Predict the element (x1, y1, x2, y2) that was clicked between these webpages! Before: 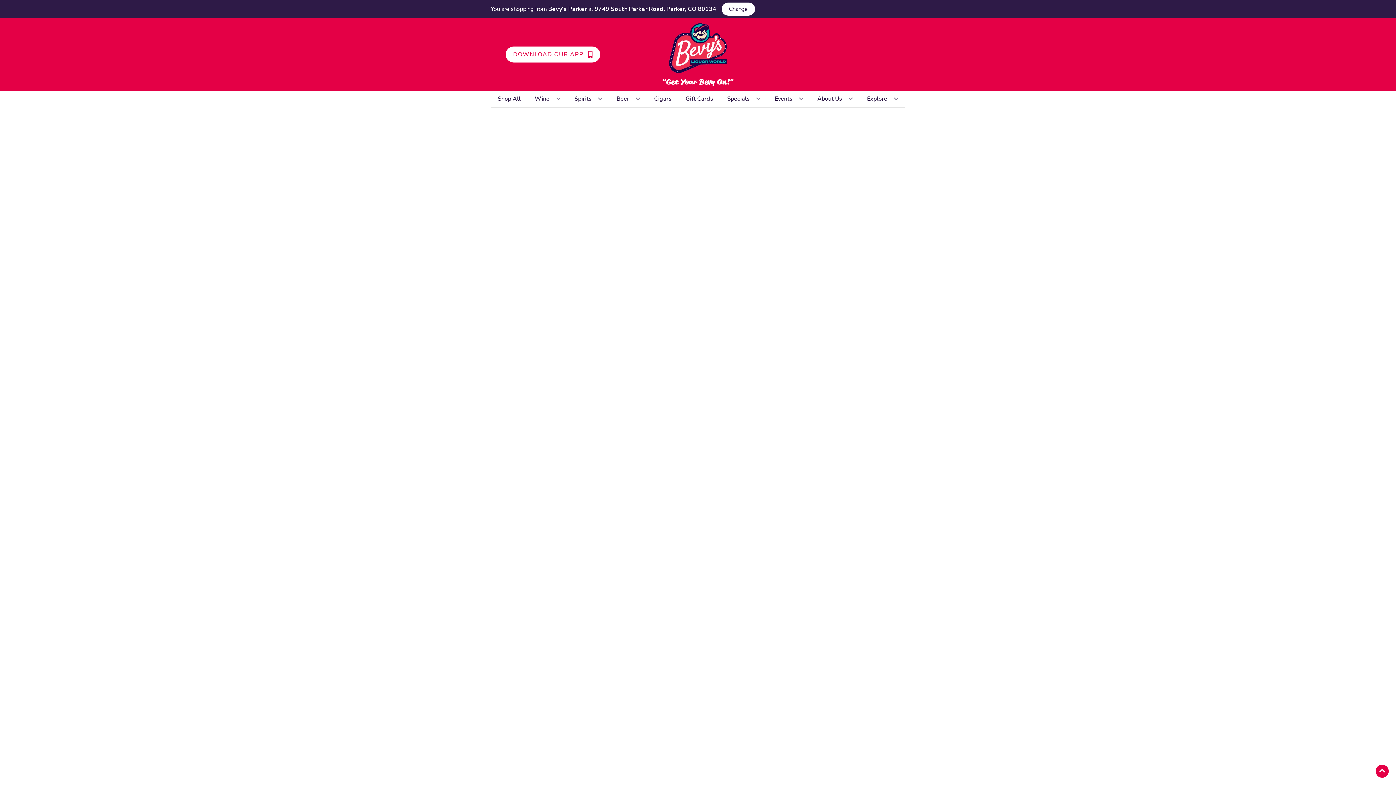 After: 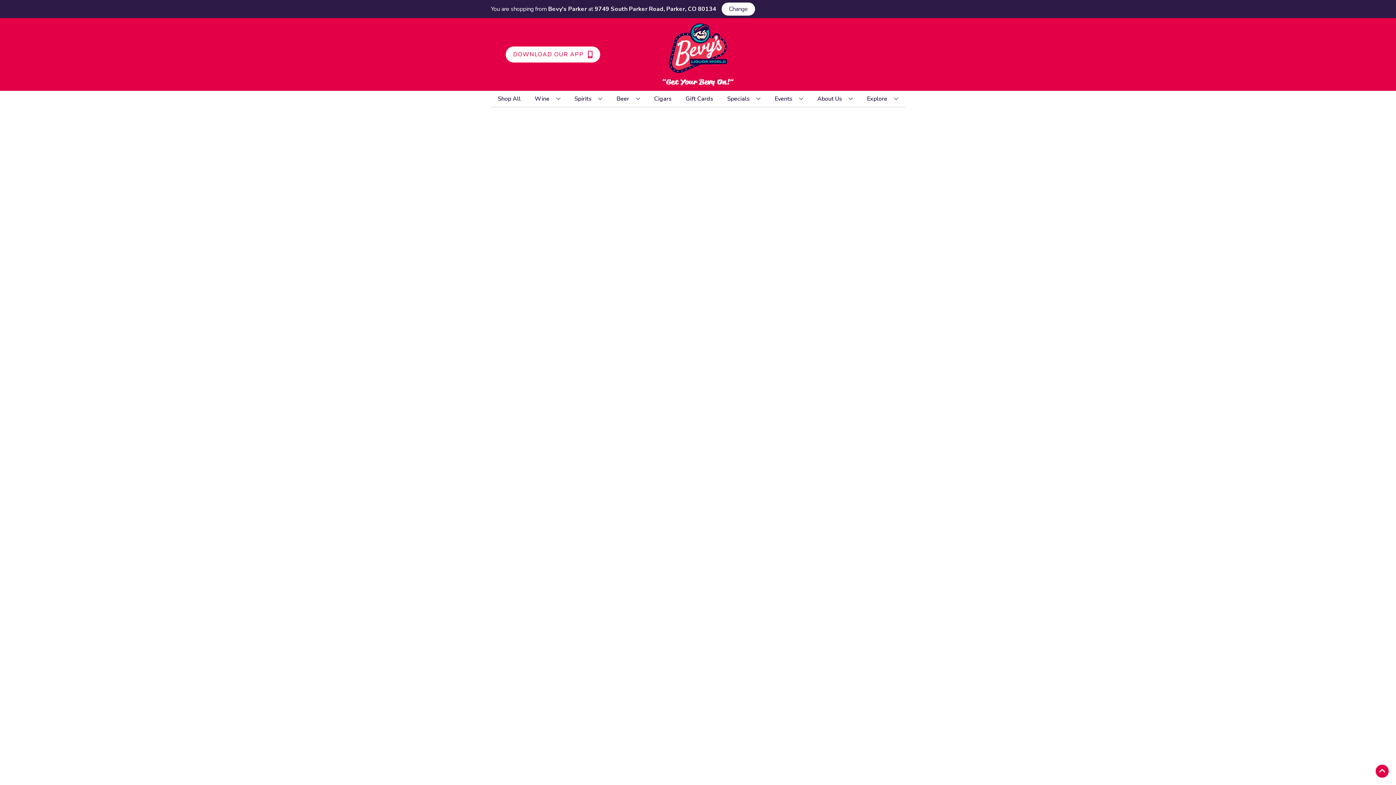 Action: label: Cigars bbox: (651, 90, 674, 106)